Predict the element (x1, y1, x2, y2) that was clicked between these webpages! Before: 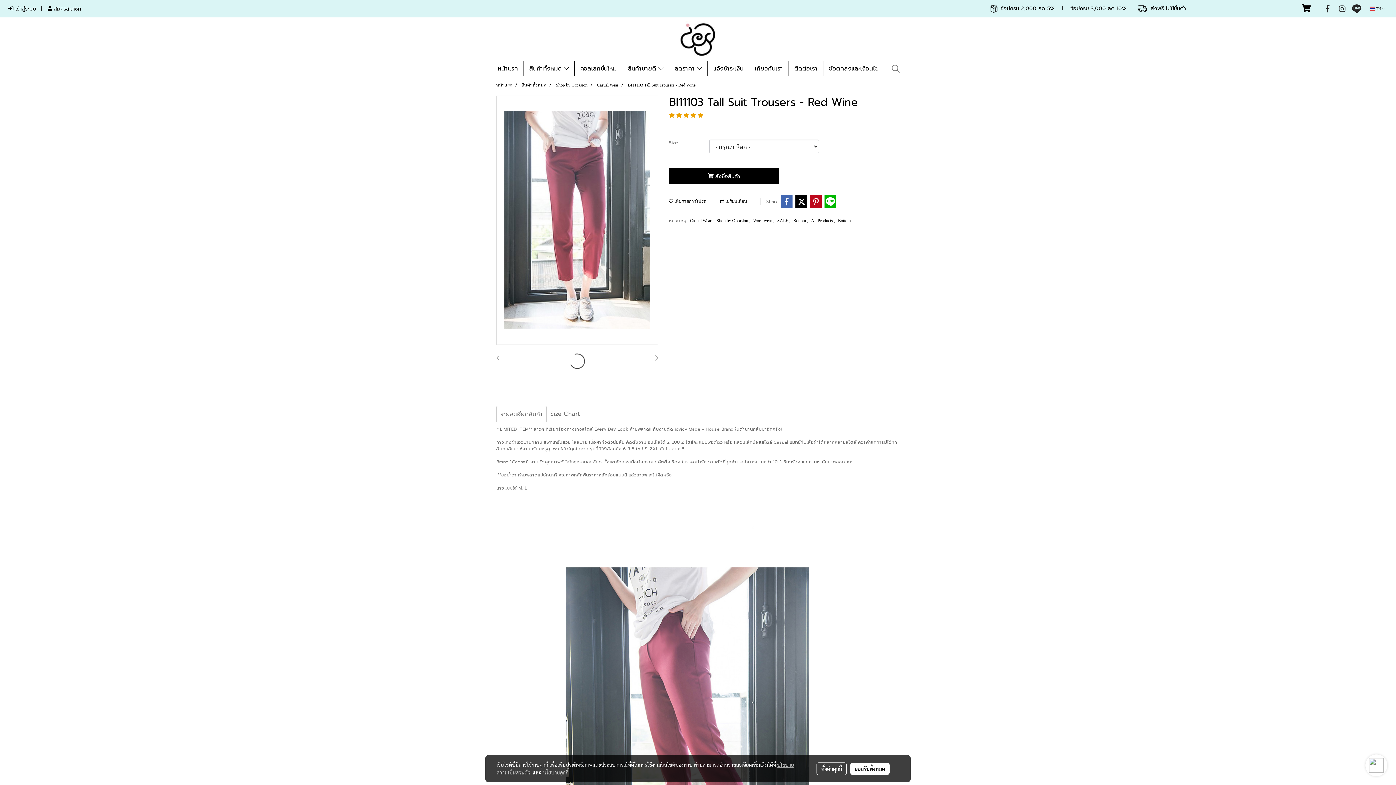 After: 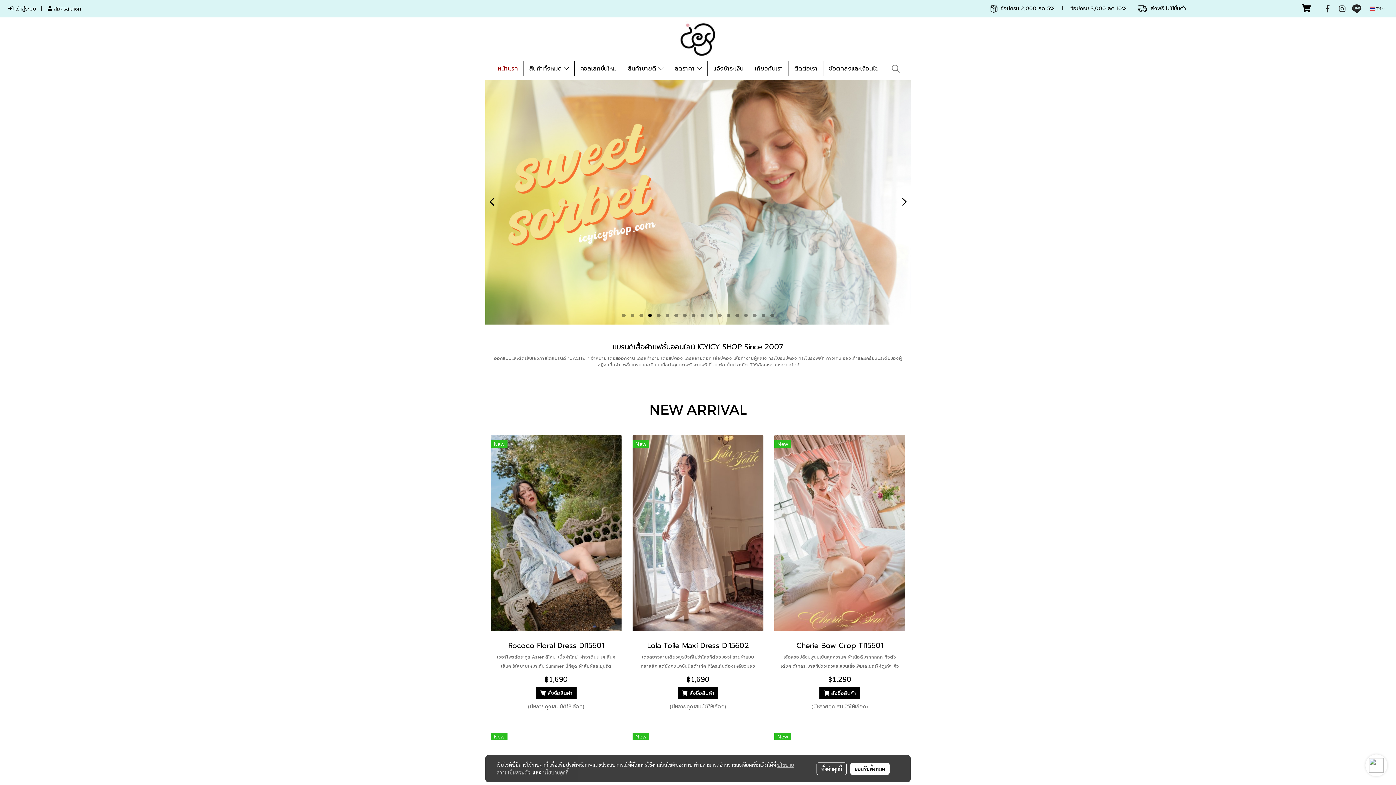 Action: bbox: (496, 82, 512, 87) label: หน้าแรก